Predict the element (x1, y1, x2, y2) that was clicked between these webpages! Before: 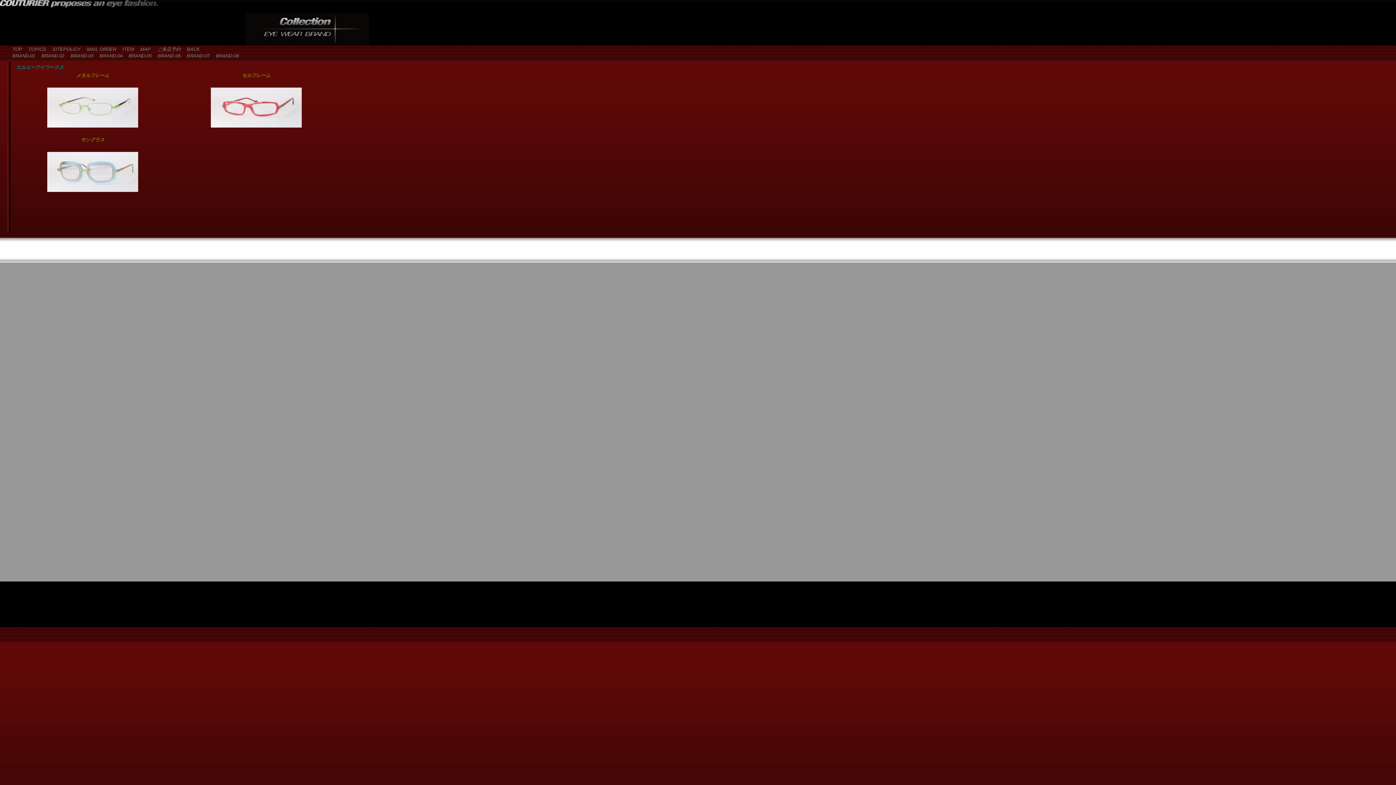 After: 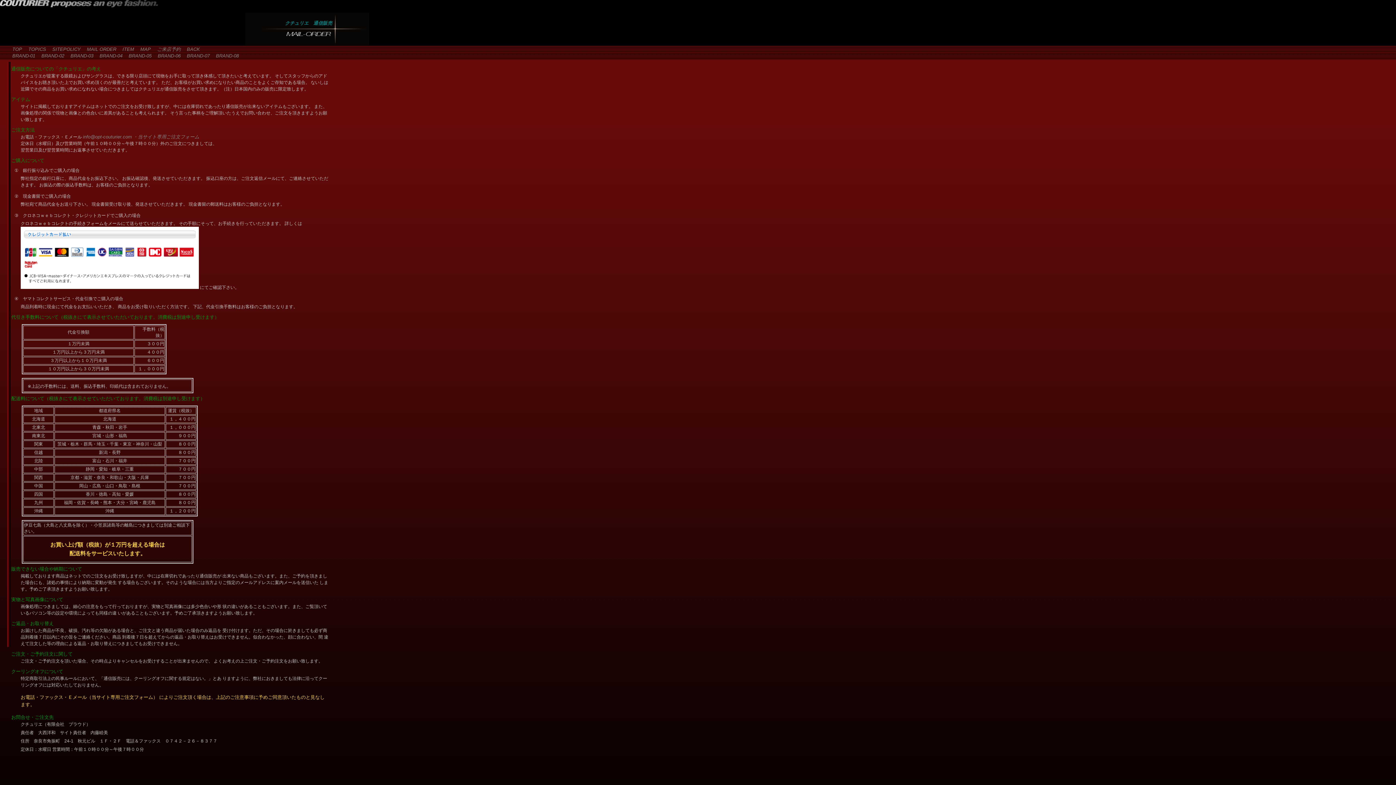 Action: label: 　MAIL ORDER bbox: (82, 46, 116, 52)